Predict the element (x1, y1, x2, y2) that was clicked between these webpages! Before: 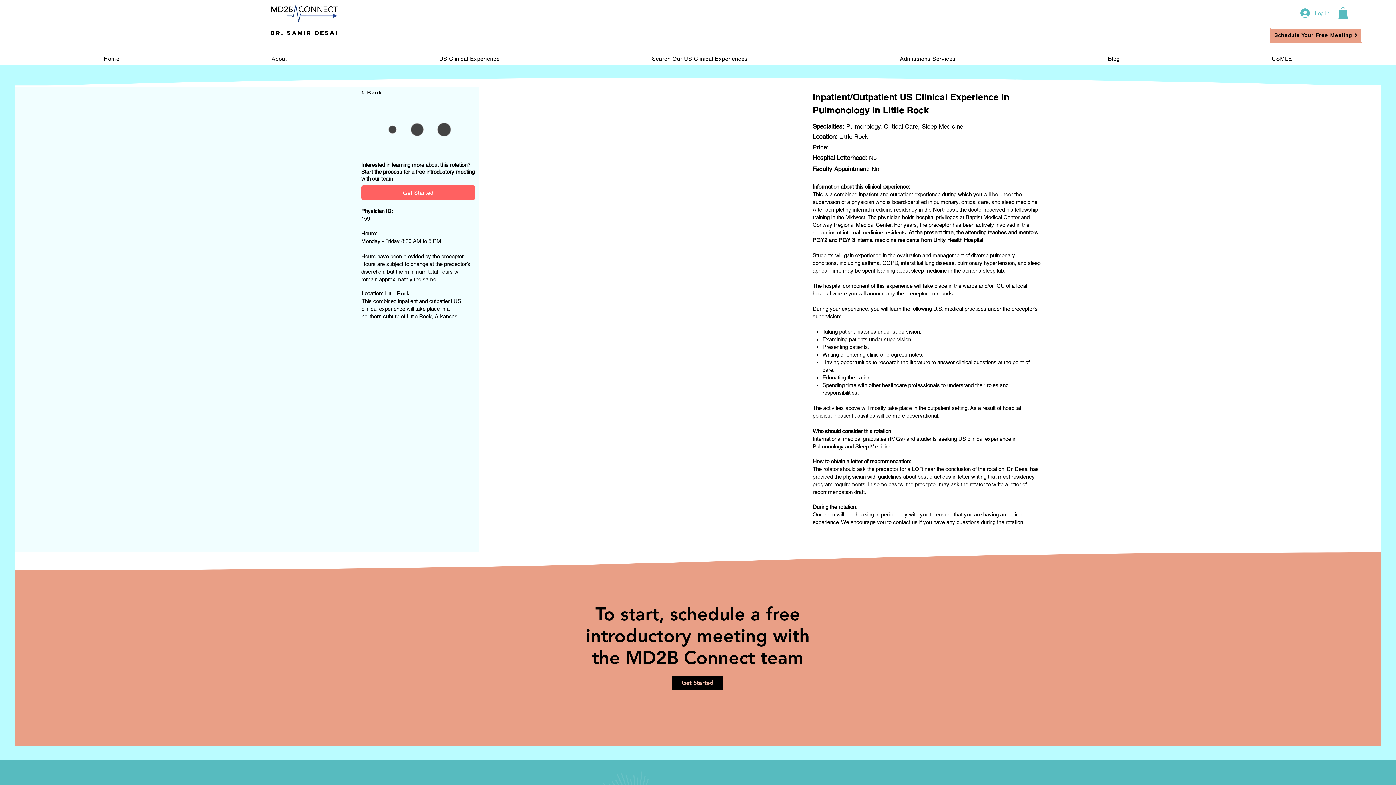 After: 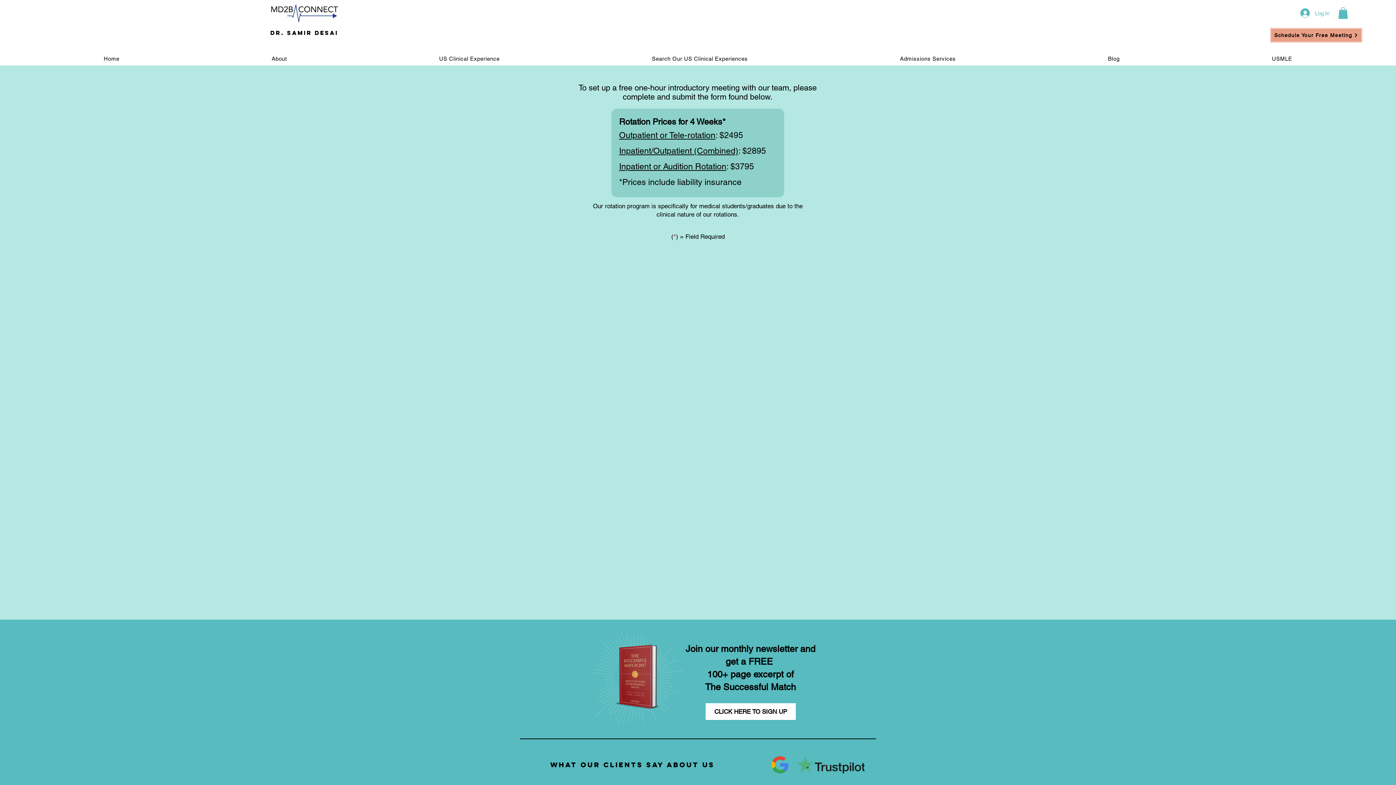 Action: label: Get Started bbox: (672, 676, 723, 690)